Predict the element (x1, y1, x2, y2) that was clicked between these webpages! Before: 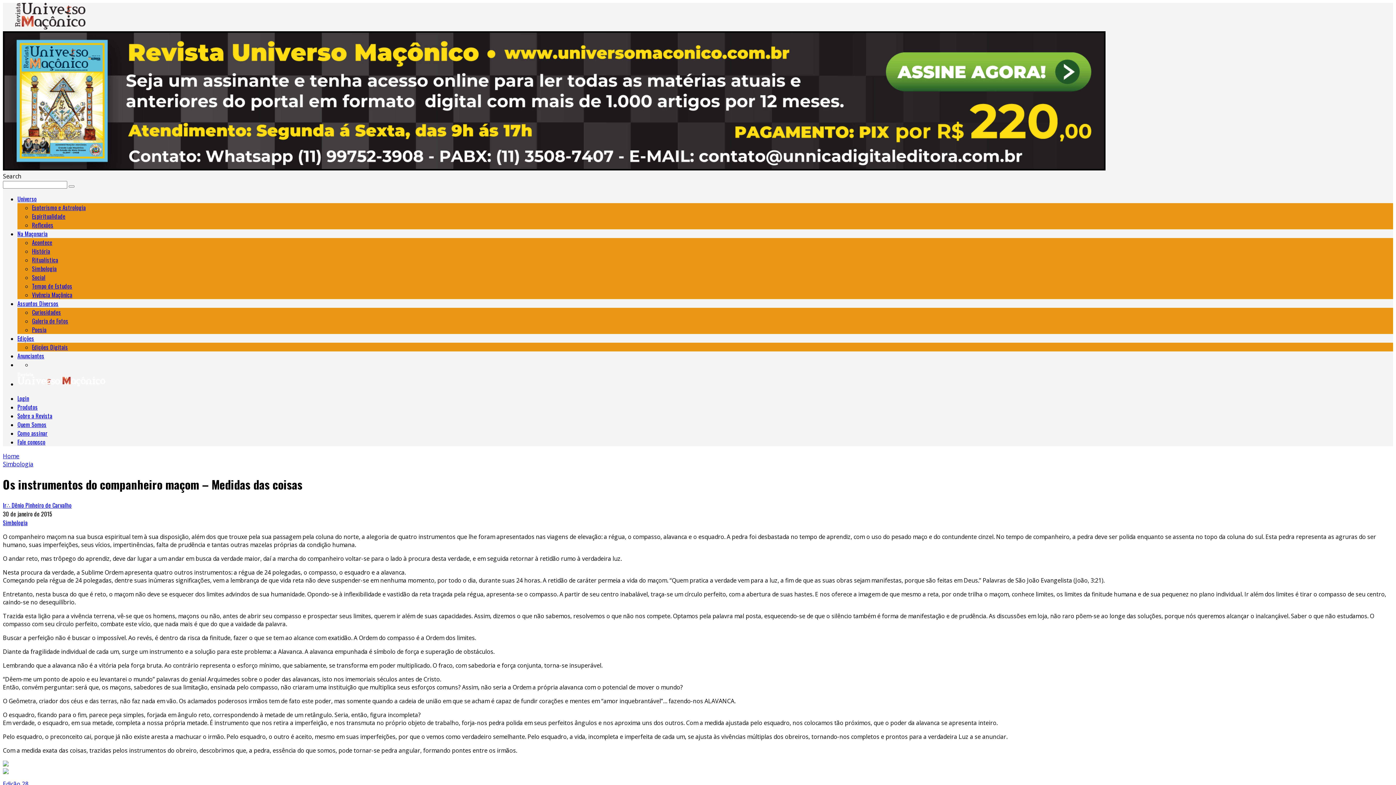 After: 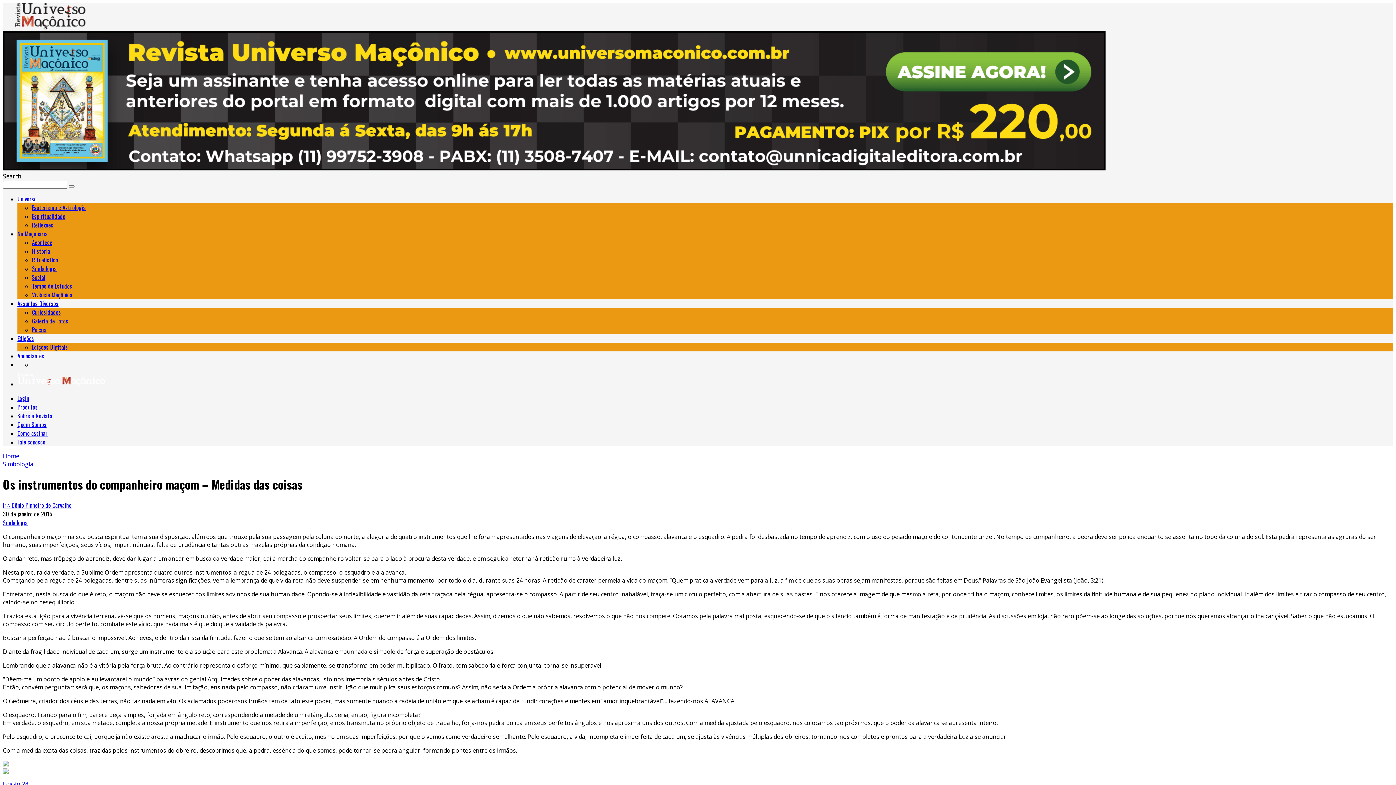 Action: label: Na Maçonaria bbox: (17, 229, 47, 238)